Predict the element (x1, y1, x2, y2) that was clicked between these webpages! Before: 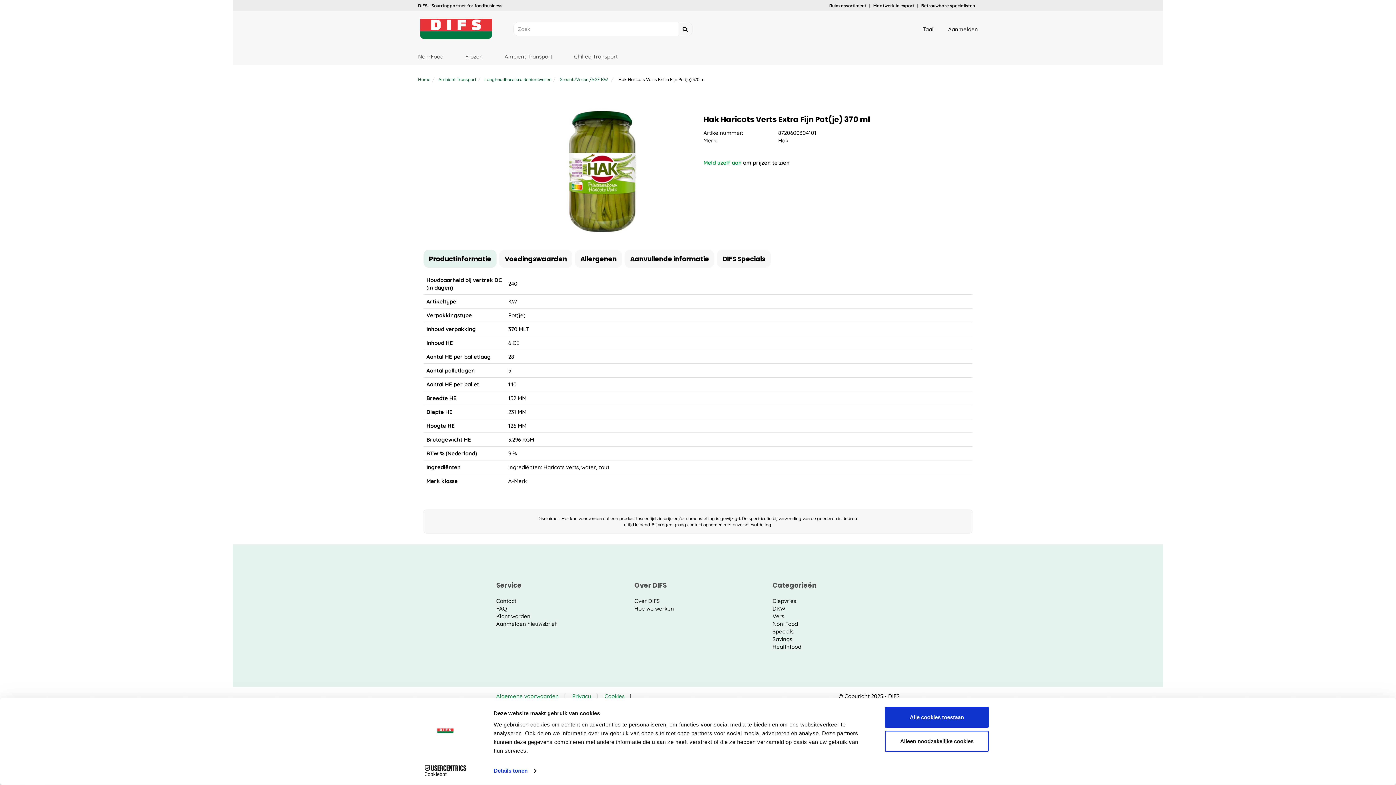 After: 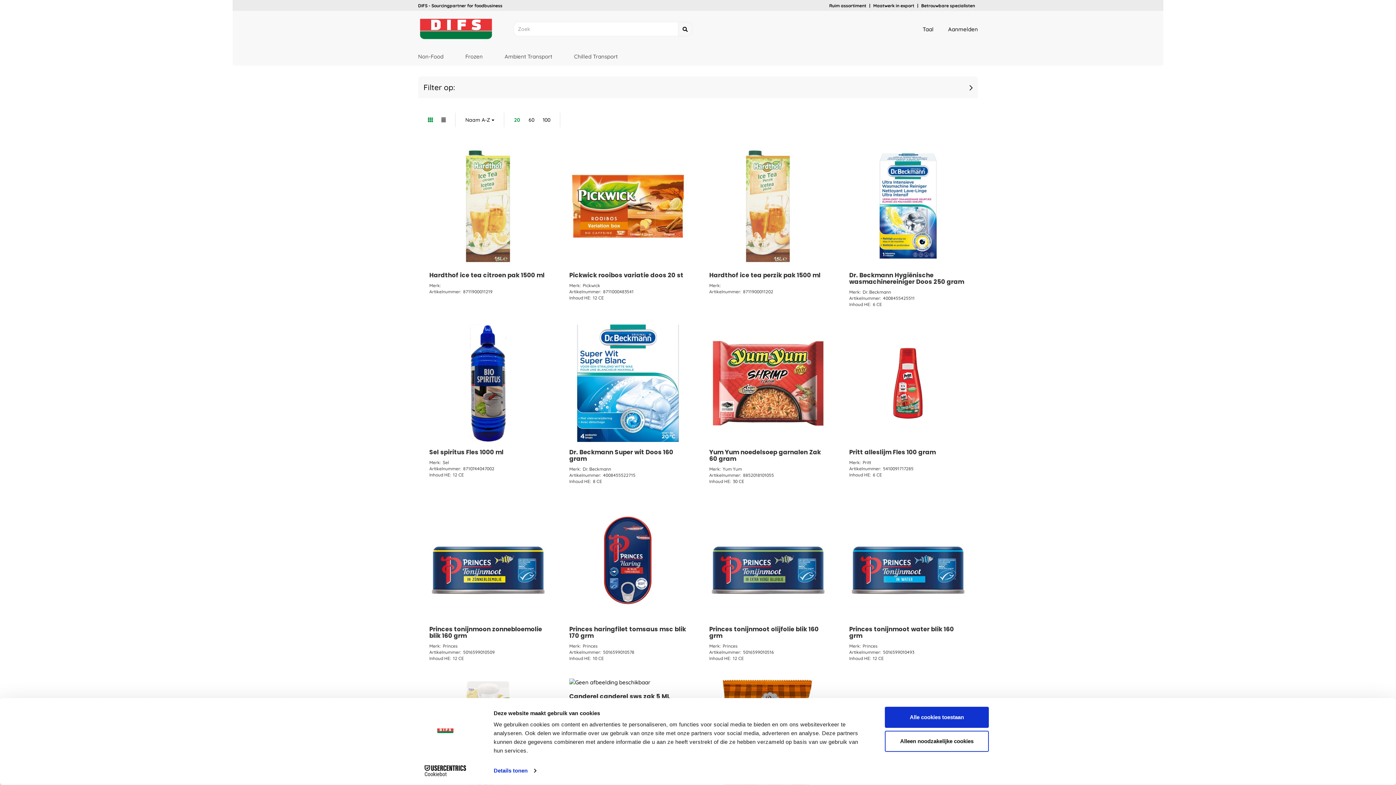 Action: label: Zoeken bbox: (678, 21, 692, 36)